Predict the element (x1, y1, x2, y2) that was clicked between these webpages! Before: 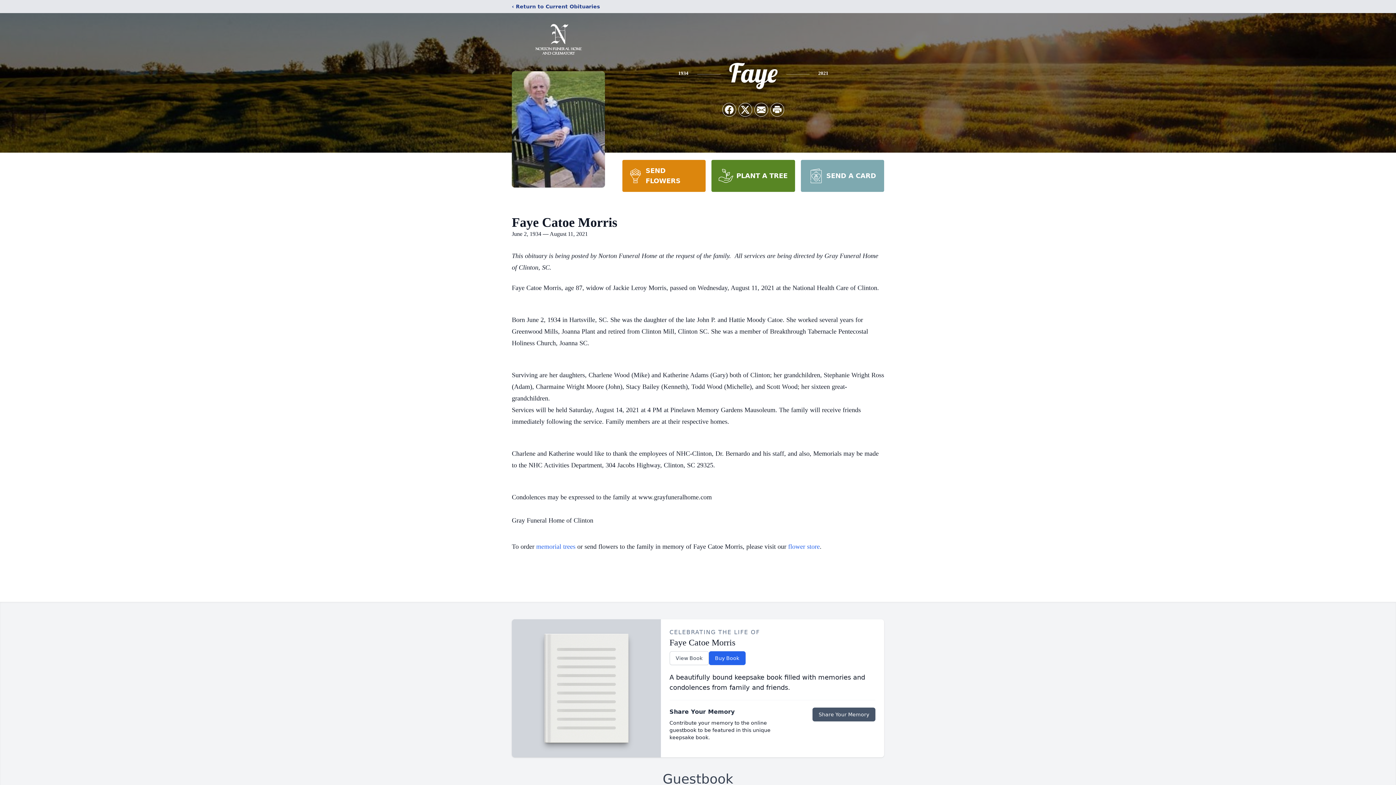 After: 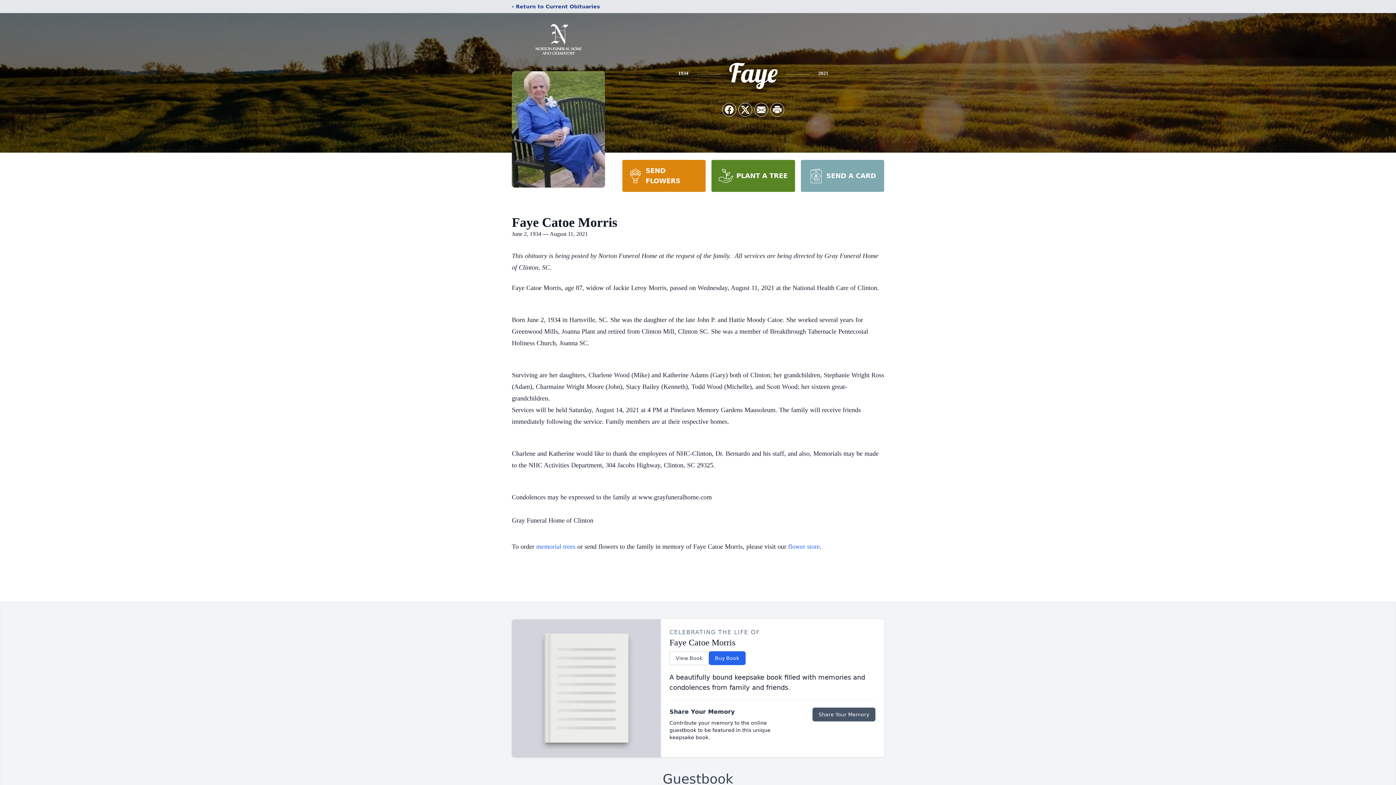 Action: label: SEND FLOWERS bbox: (622, 160, 705, 192)